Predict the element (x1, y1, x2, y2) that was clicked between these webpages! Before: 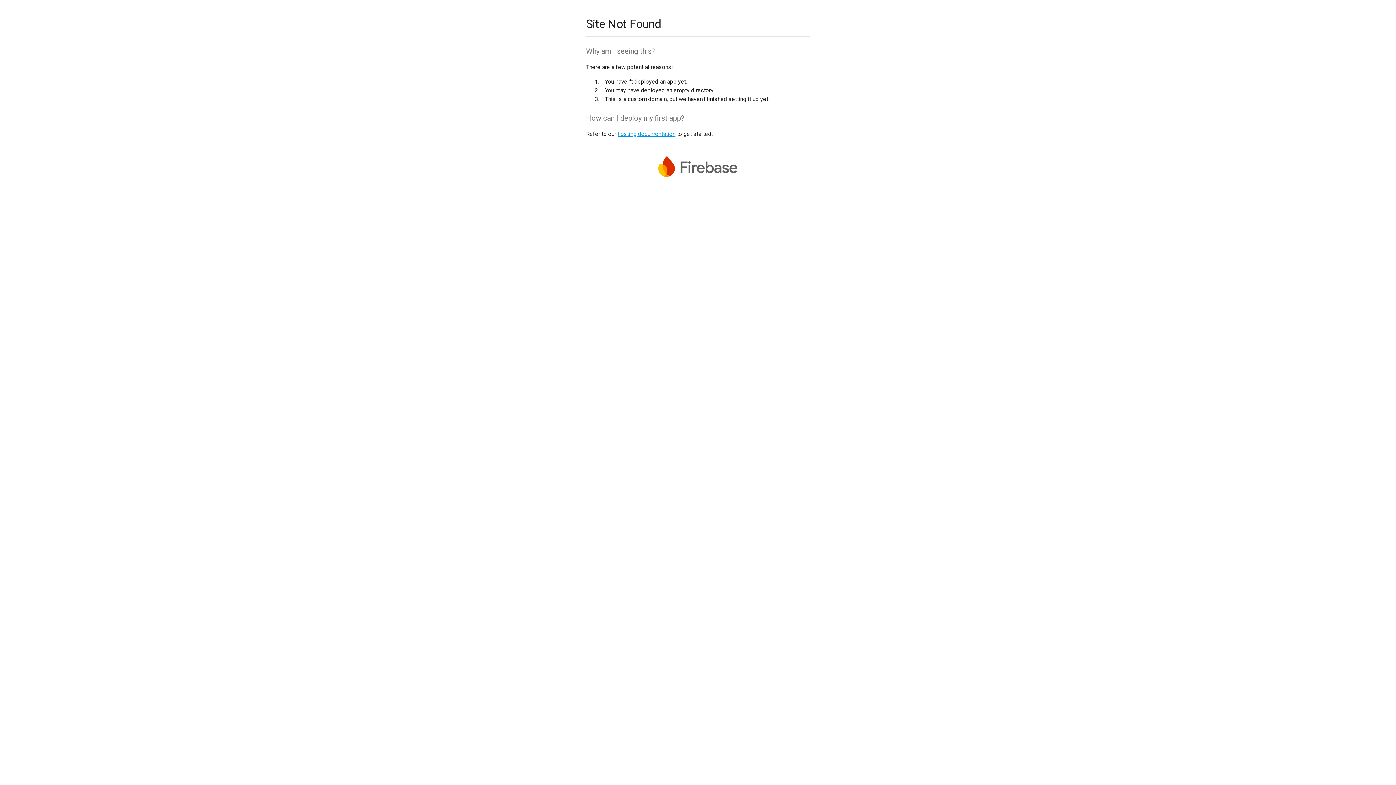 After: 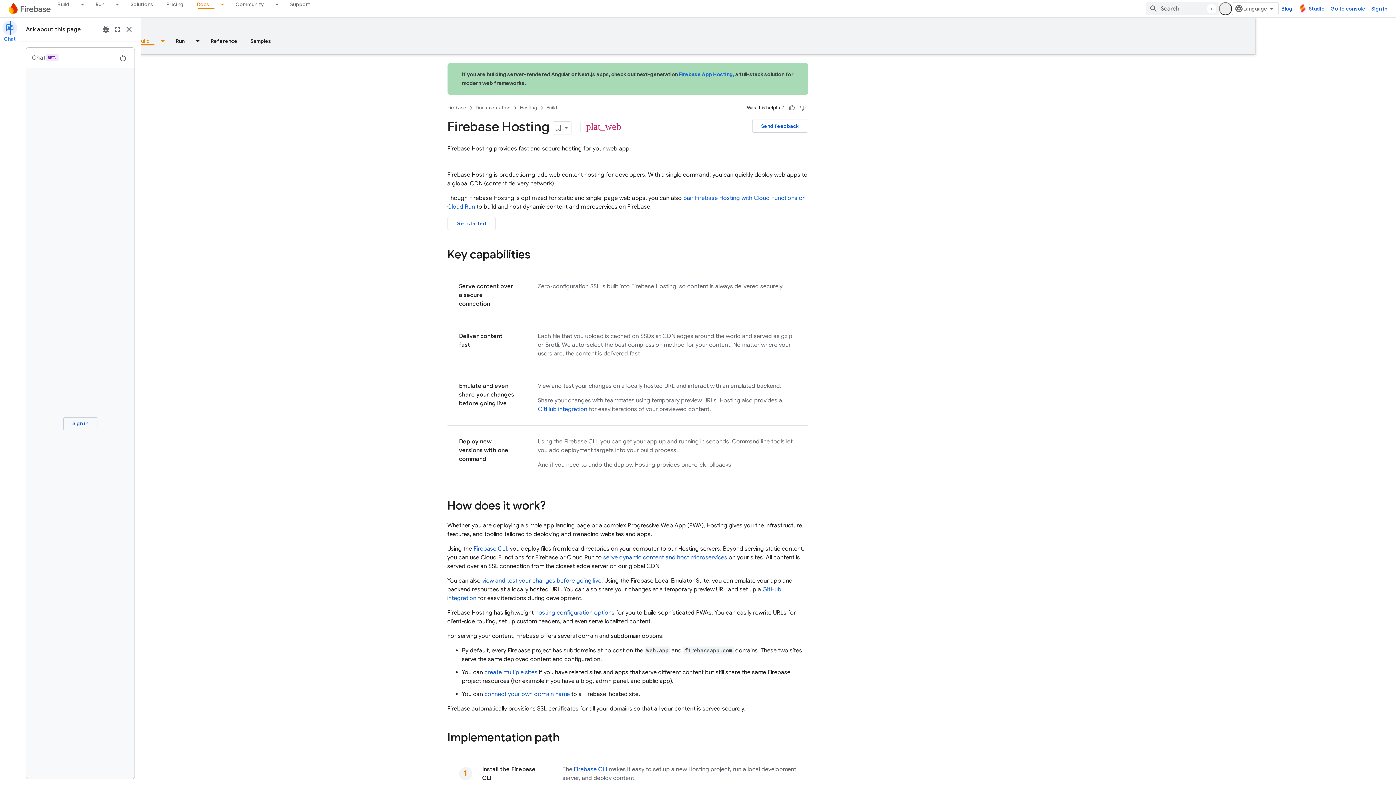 Action: bbox: (617, 130, 675, 137) label: hosting documentation